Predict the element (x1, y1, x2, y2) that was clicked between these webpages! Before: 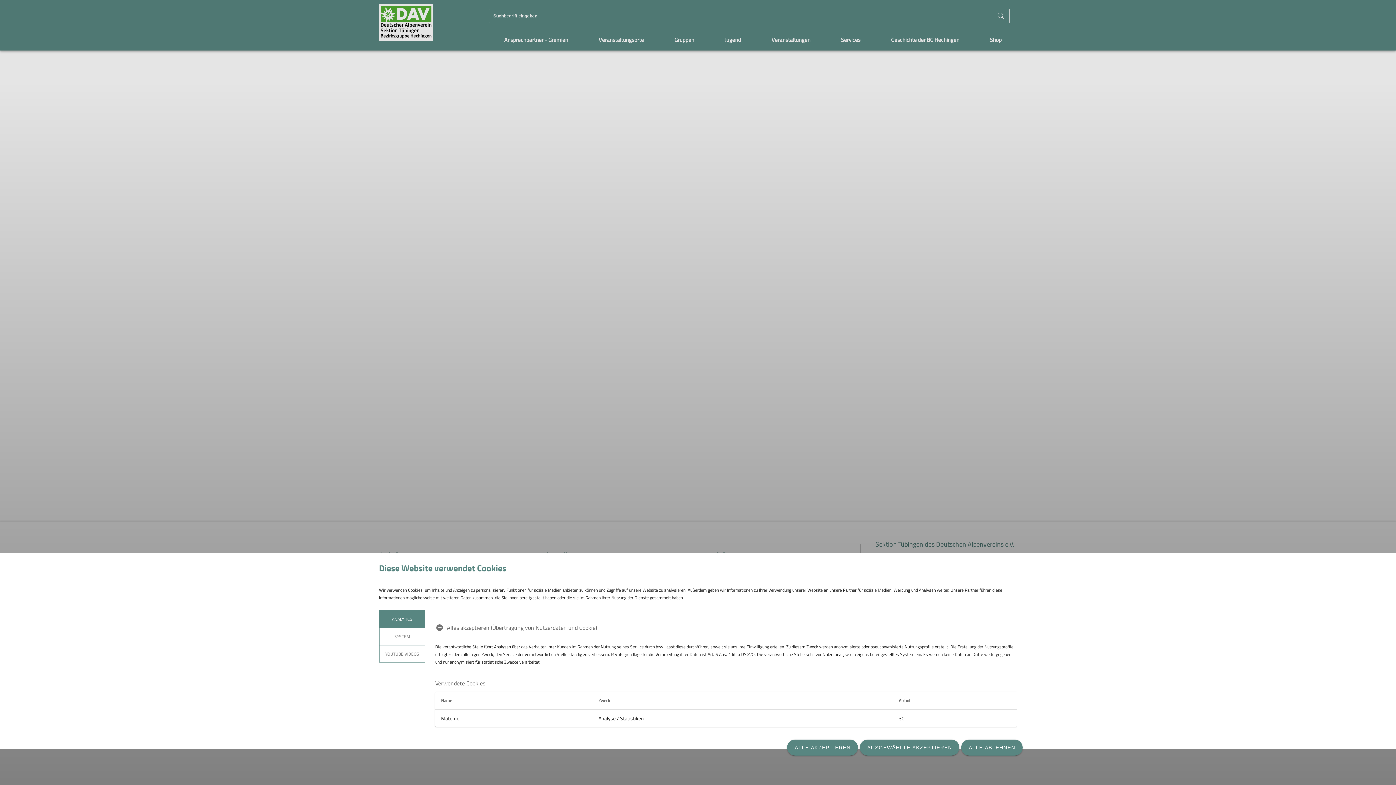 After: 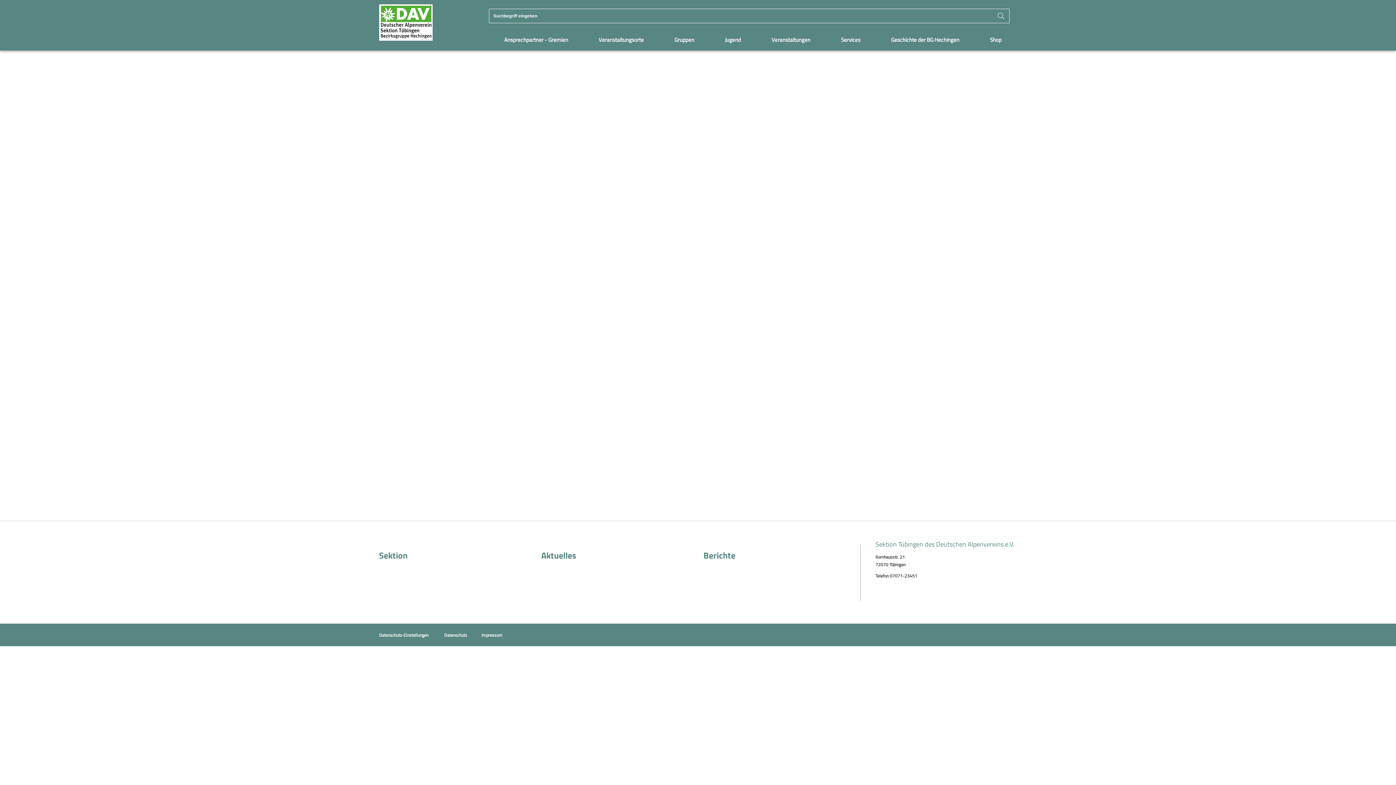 Action: label: AUSGEWÄHLTE AKZEPTIEREN bbox: (859, 740, 959, 756)